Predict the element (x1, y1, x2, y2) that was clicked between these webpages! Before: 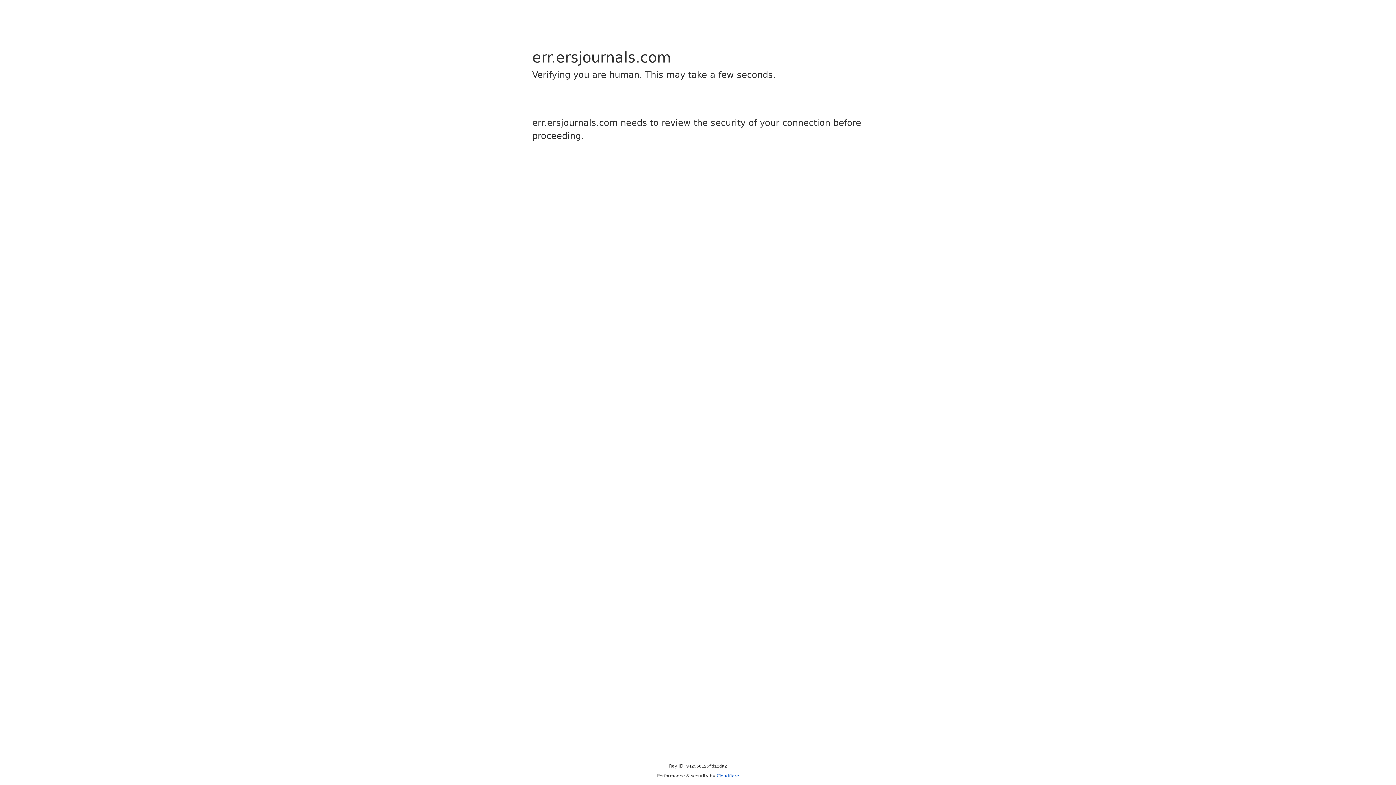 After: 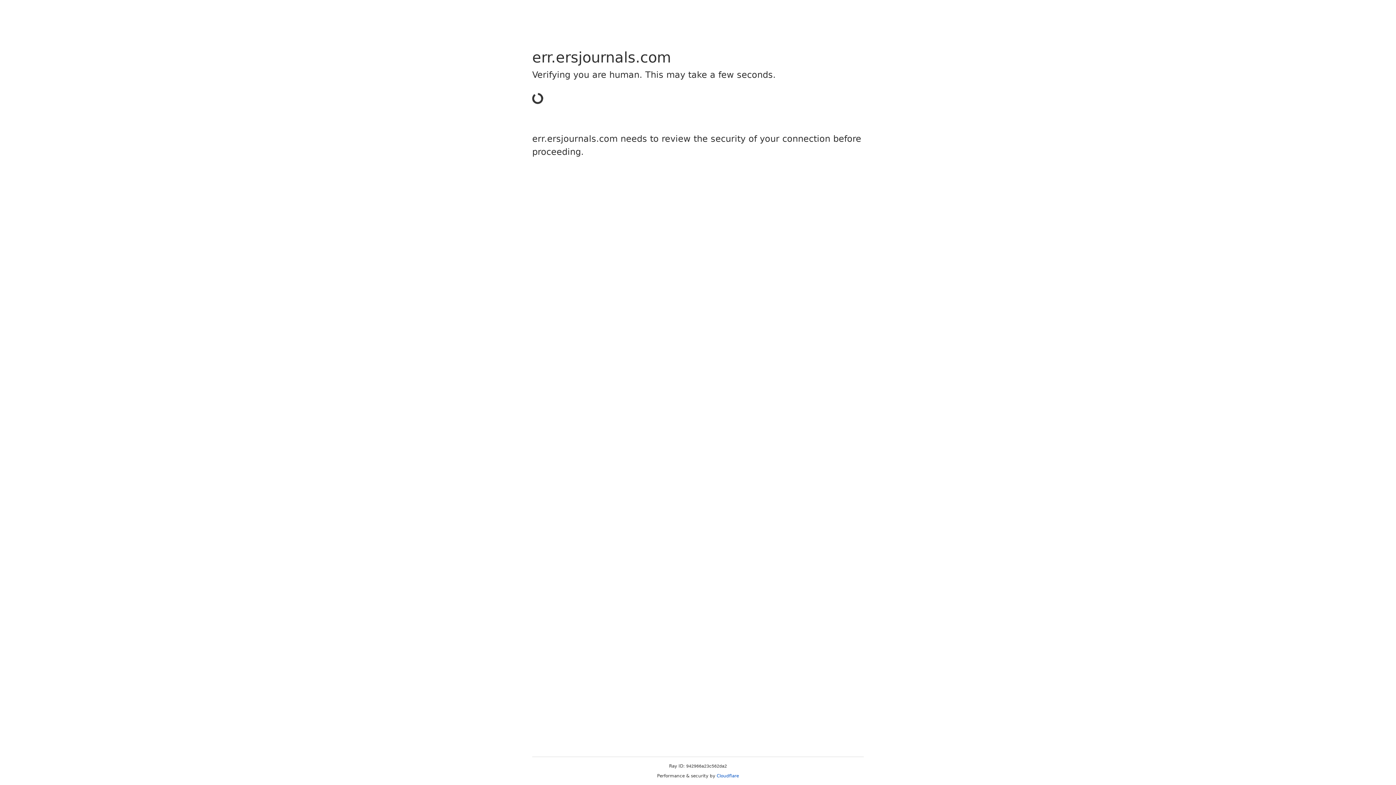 Action: label: Cloudflare bbox: (716, 773, 739, 778)